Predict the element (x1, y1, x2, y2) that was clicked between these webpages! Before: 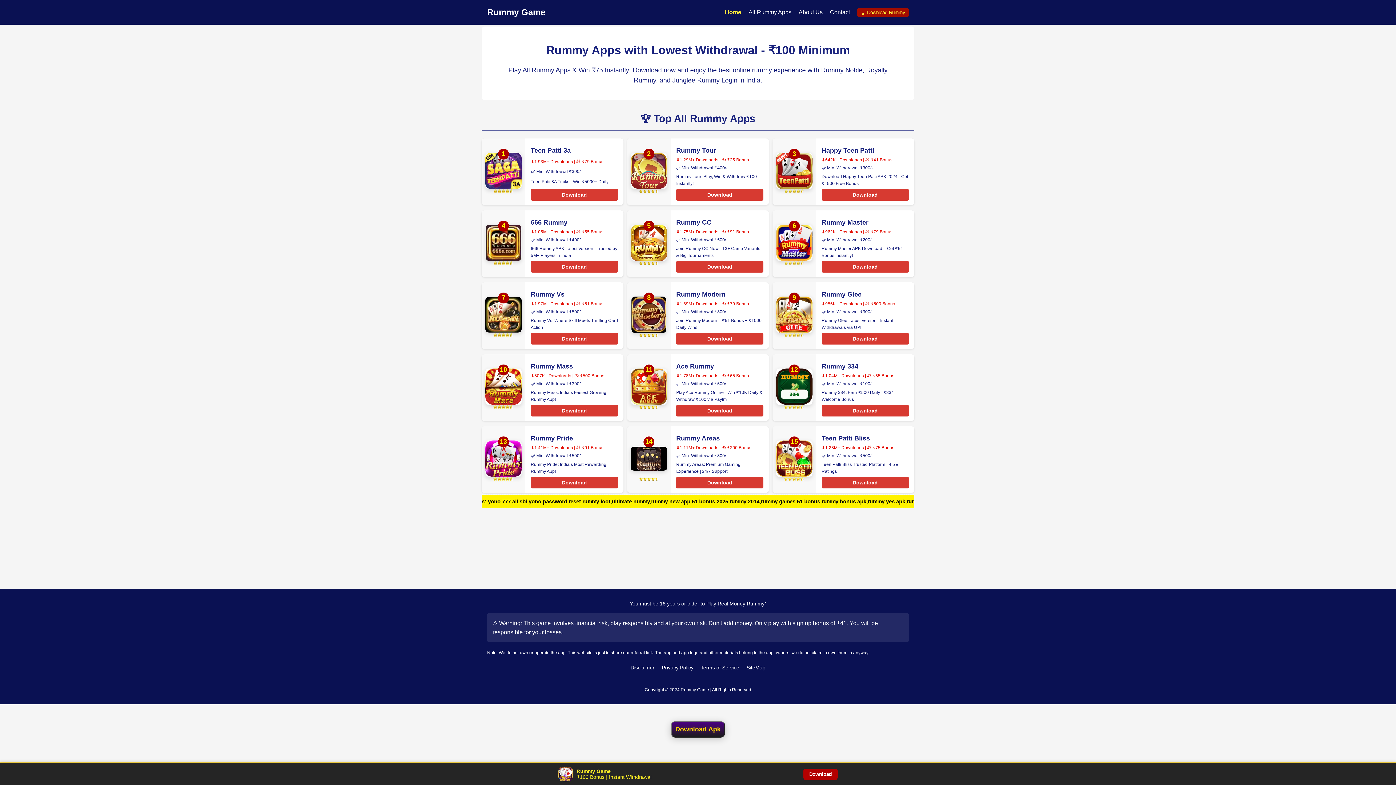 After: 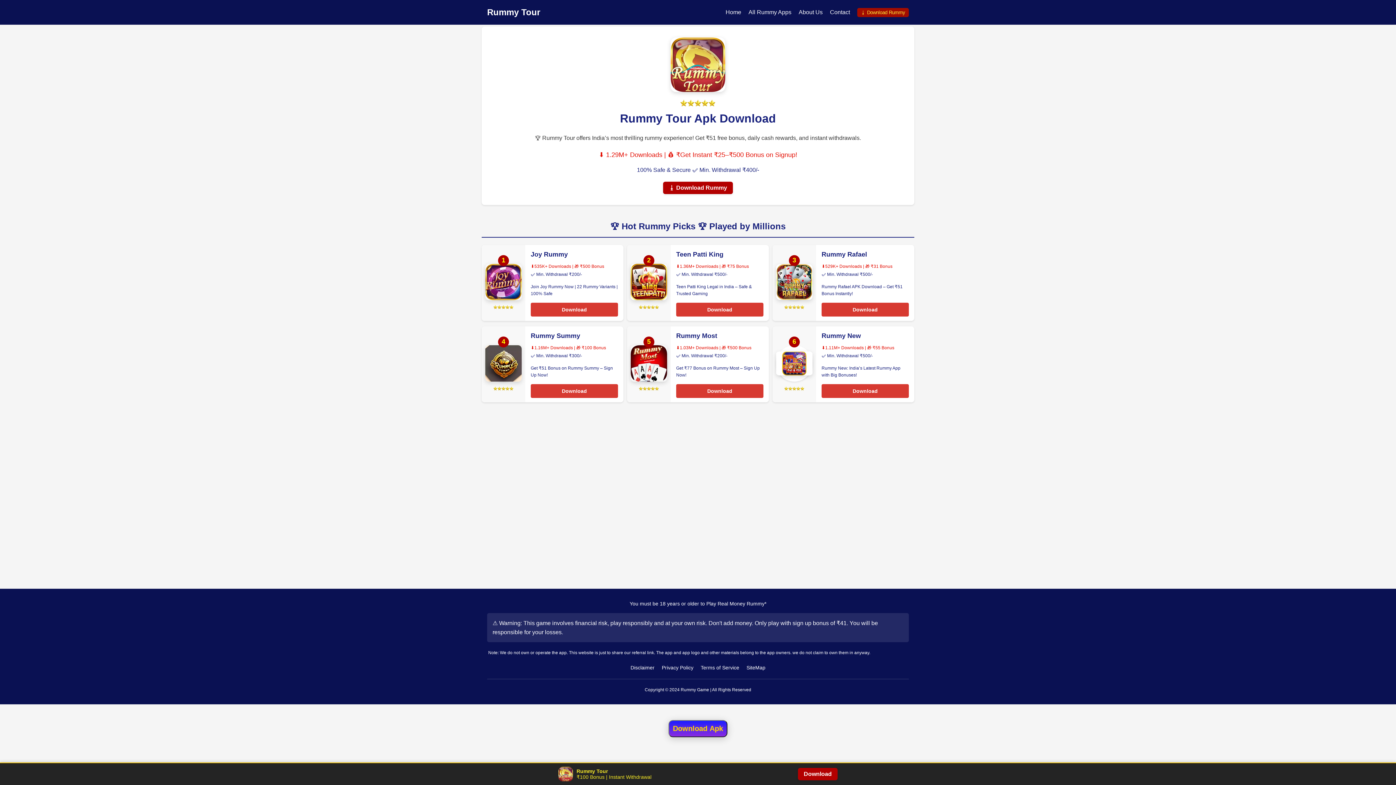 Action: label: Download bbox: (676, 189, 763, 200)